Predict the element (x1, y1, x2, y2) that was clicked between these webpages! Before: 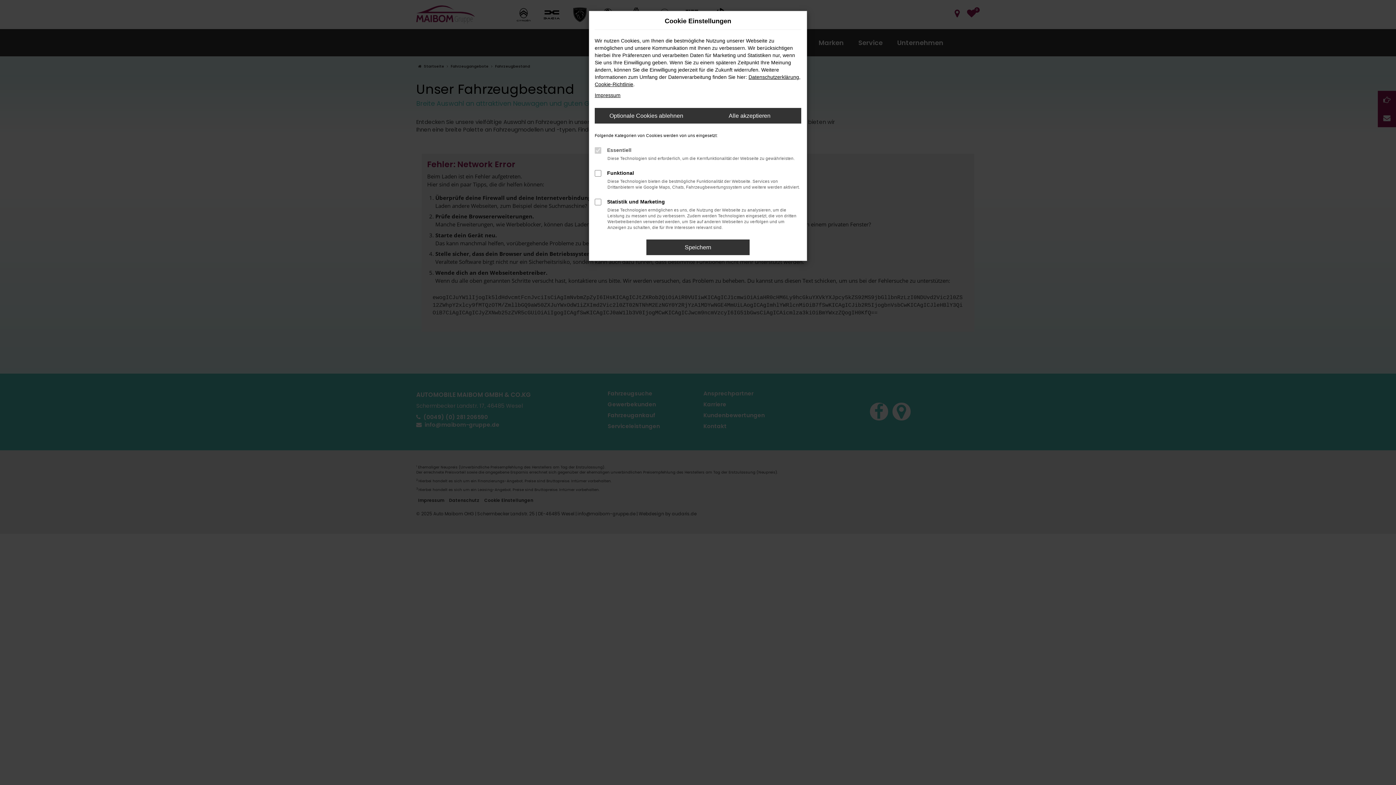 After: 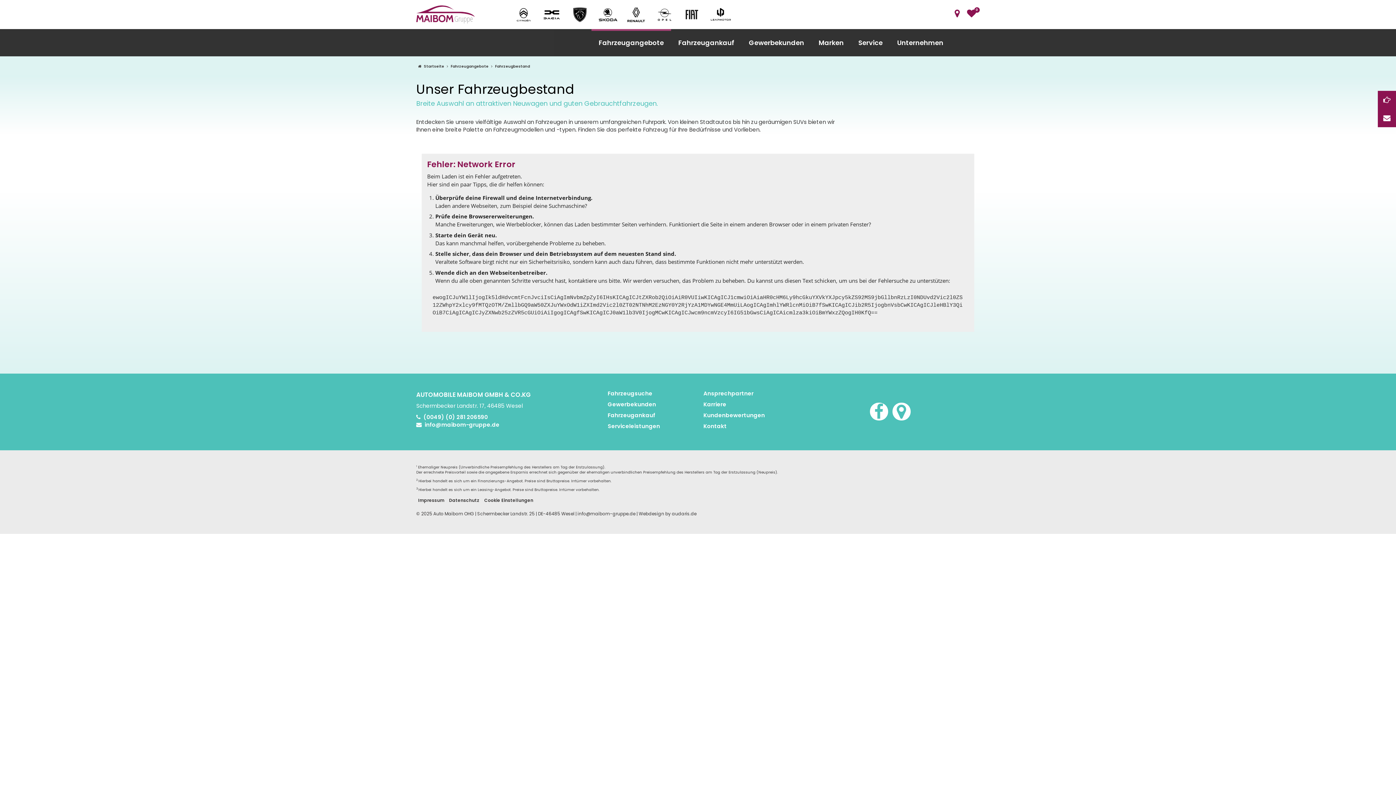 Action: bbox: (594, 108, 698, 123) label: Optionale Cookies ablehnen